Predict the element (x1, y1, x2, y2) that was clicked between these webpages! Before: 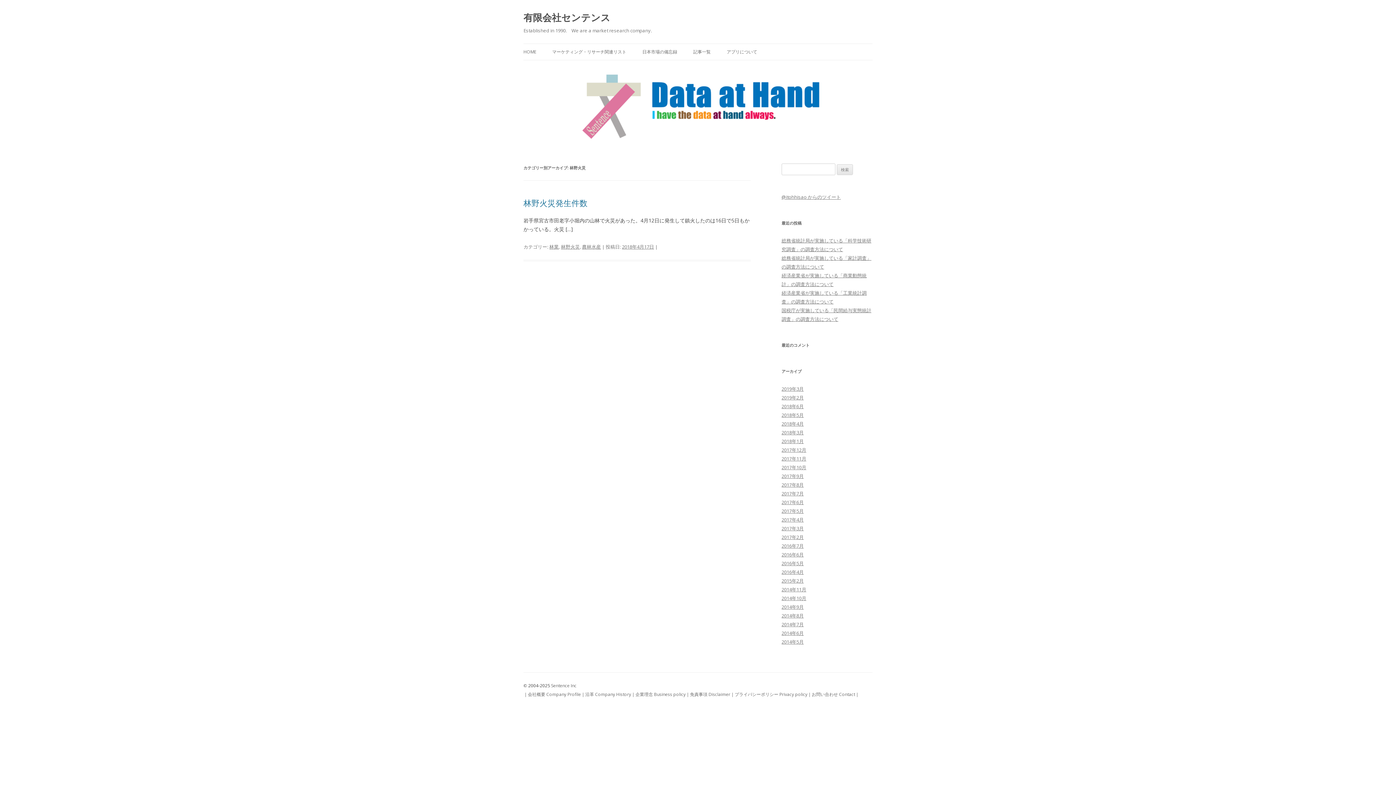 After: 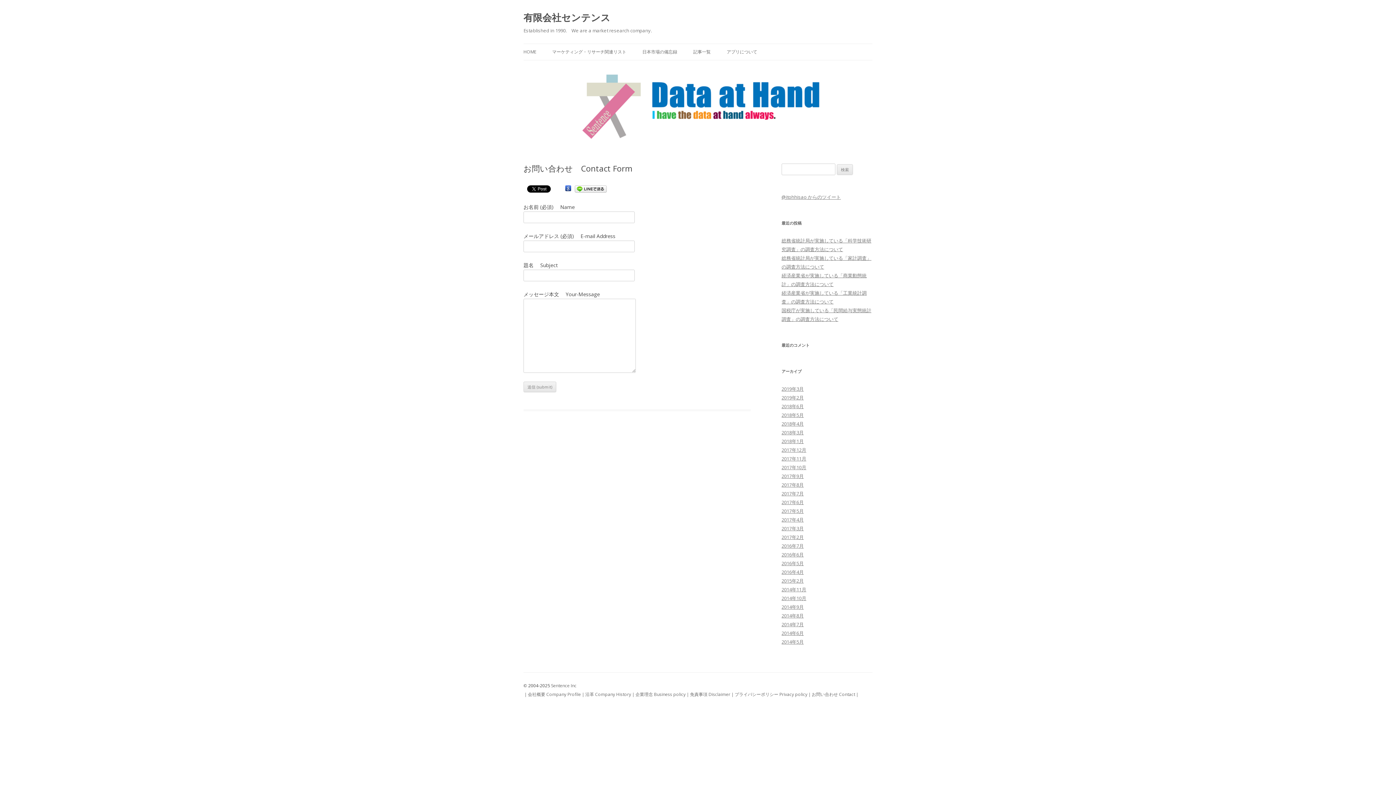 Action: bbox: (812, 691, 855, 697) label: お問い合わせ Contact